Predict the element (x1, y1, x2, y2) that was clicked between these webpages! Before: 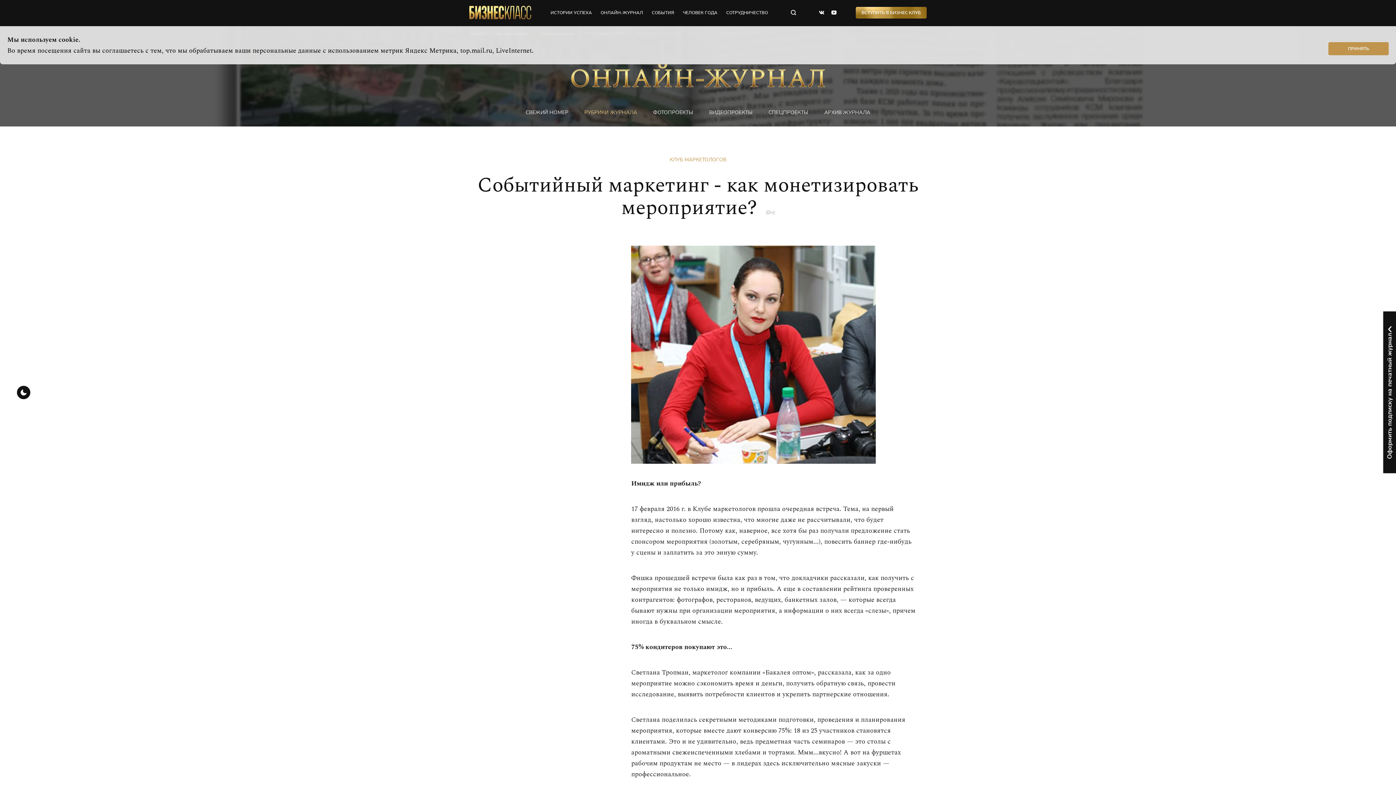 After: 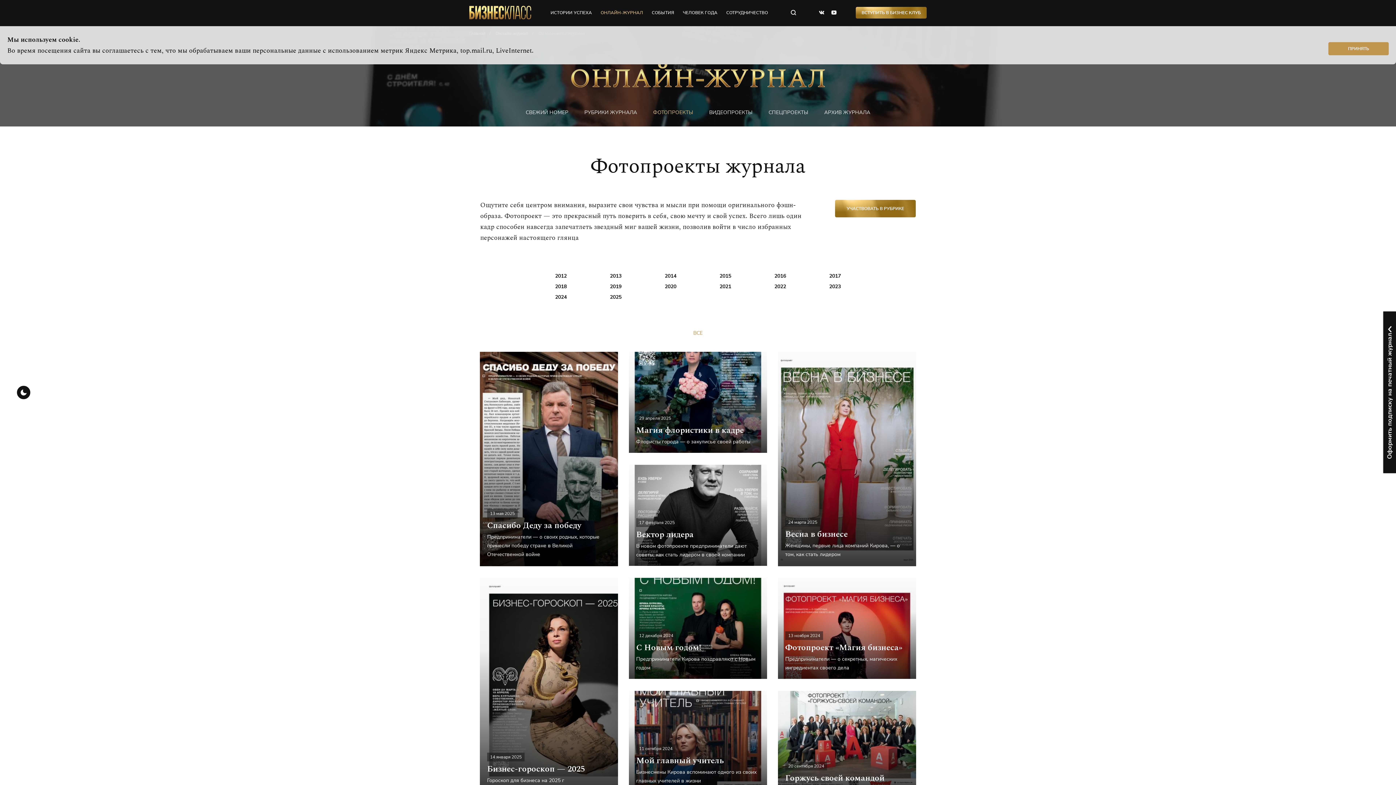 Action: bbox: (653, 109, 693, 116) label: ФОТОПРОЕКТЫ